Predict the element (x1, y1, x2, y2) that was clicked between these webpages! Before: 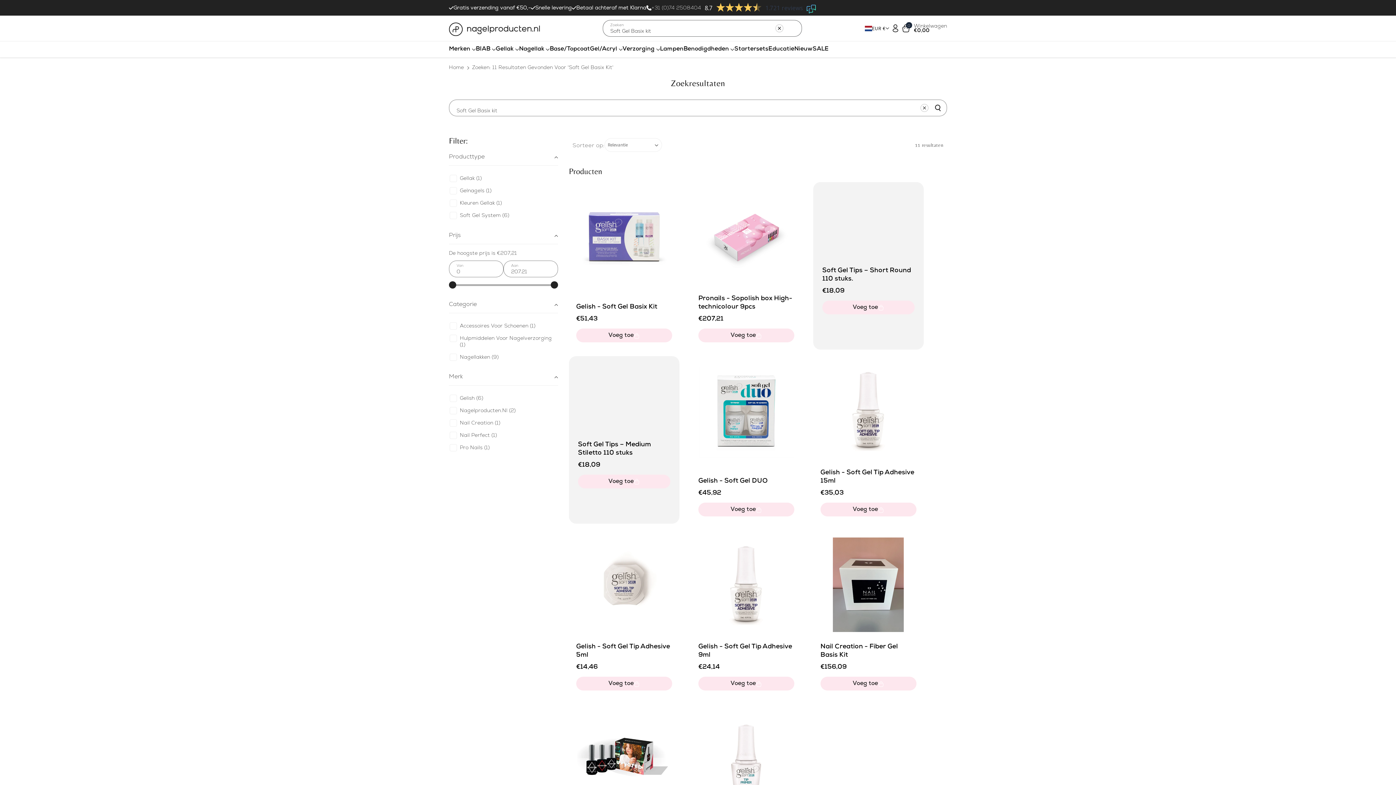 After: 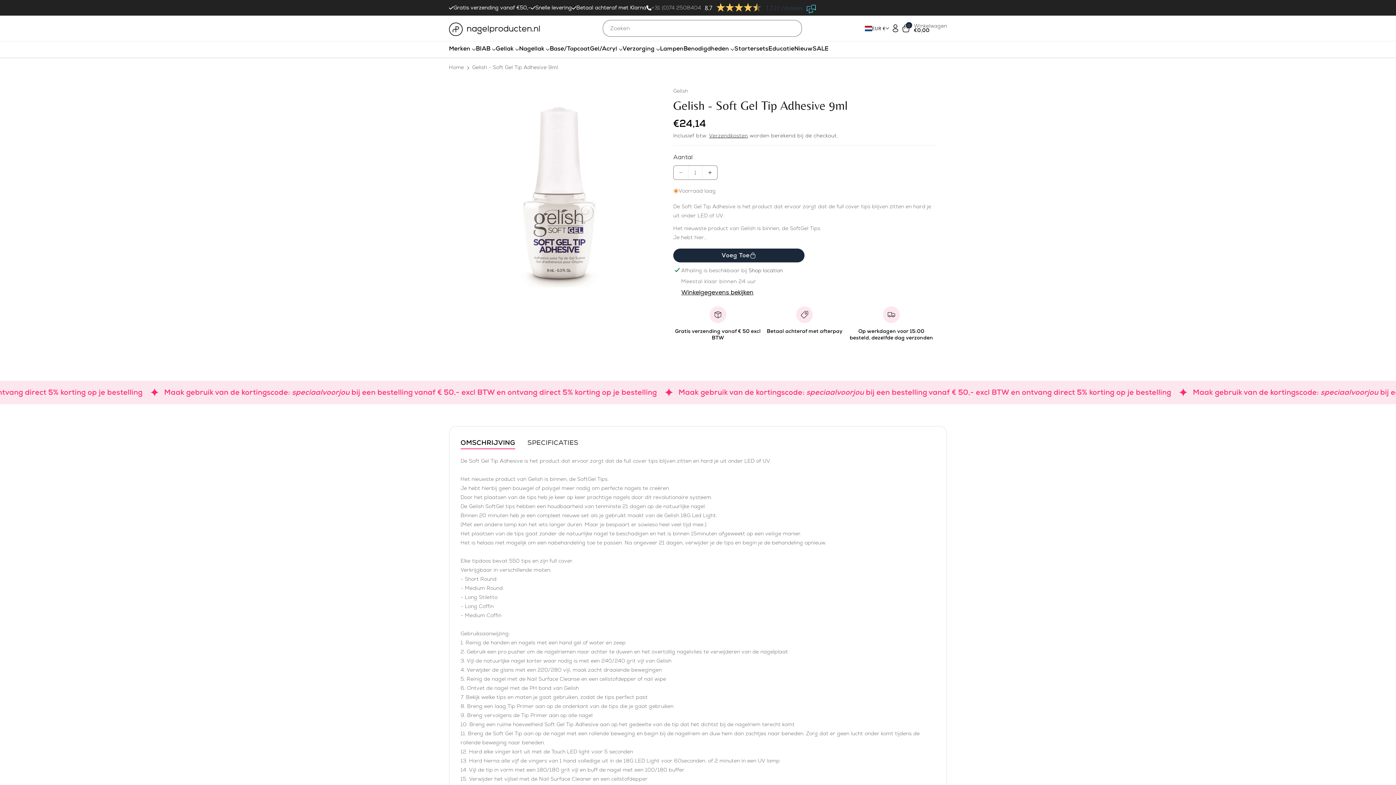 Action: bbox: (698, 537, 794, 632)